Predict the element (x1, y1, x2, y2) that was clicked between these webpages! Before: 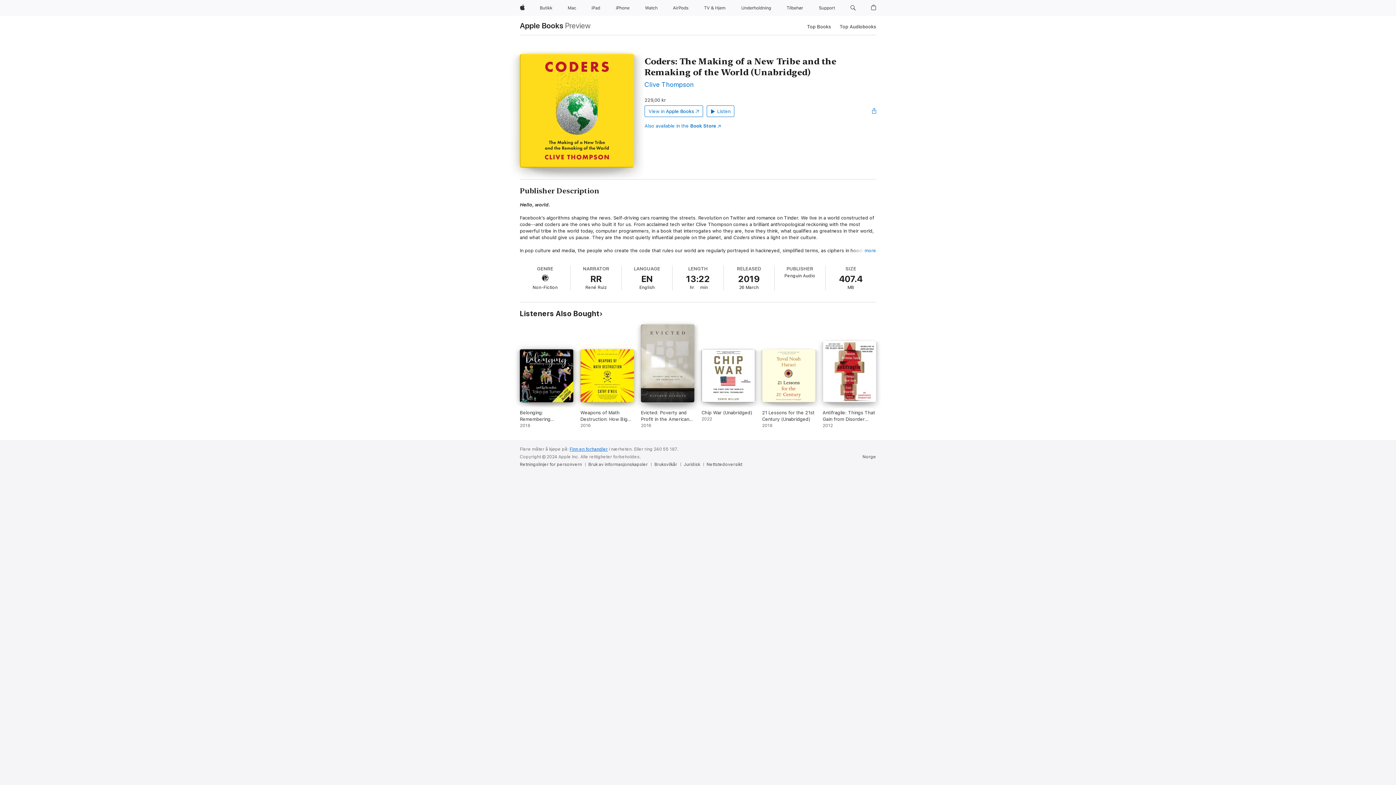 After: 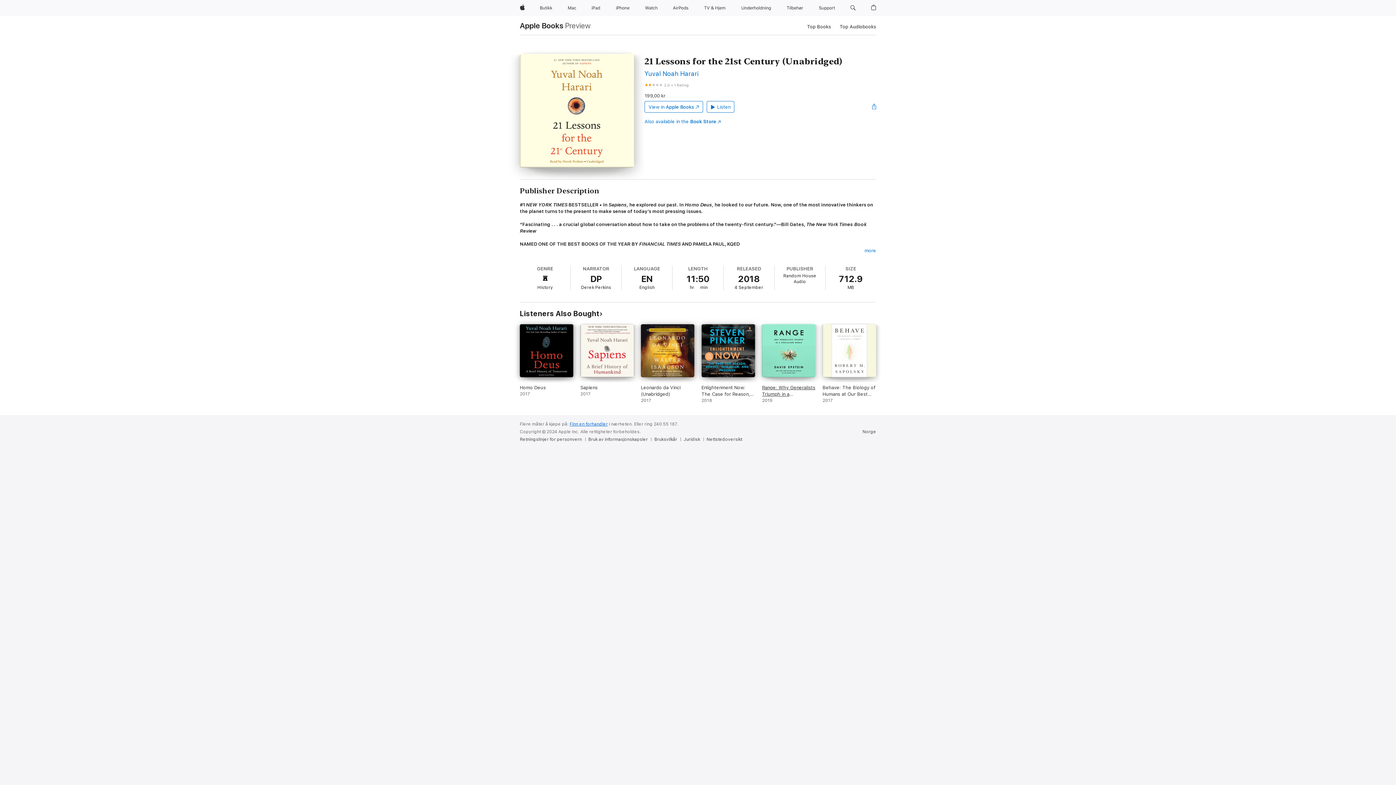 Action: bbox: (762, 349, 815, 428) label: 21 Lessons for the 21st Century (Unabridged). 2018.